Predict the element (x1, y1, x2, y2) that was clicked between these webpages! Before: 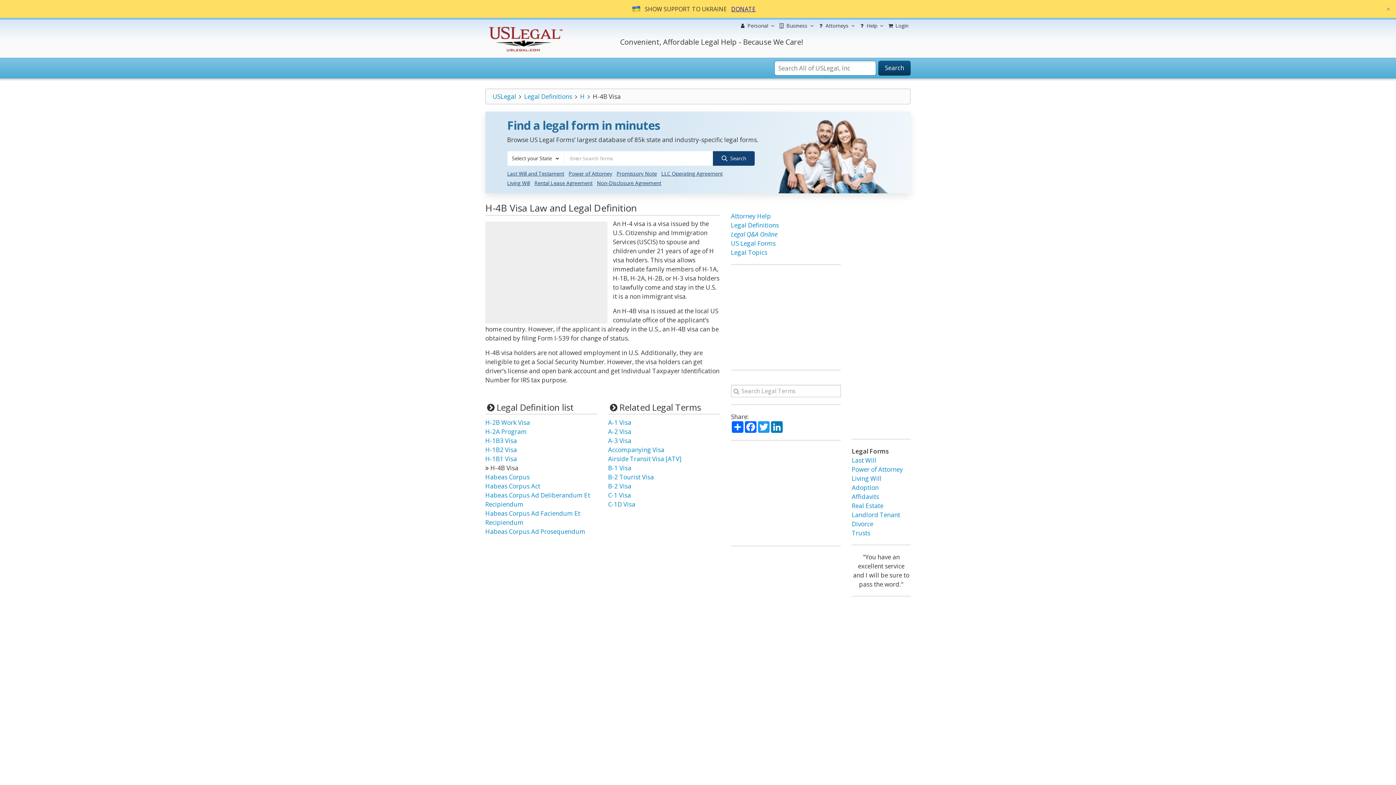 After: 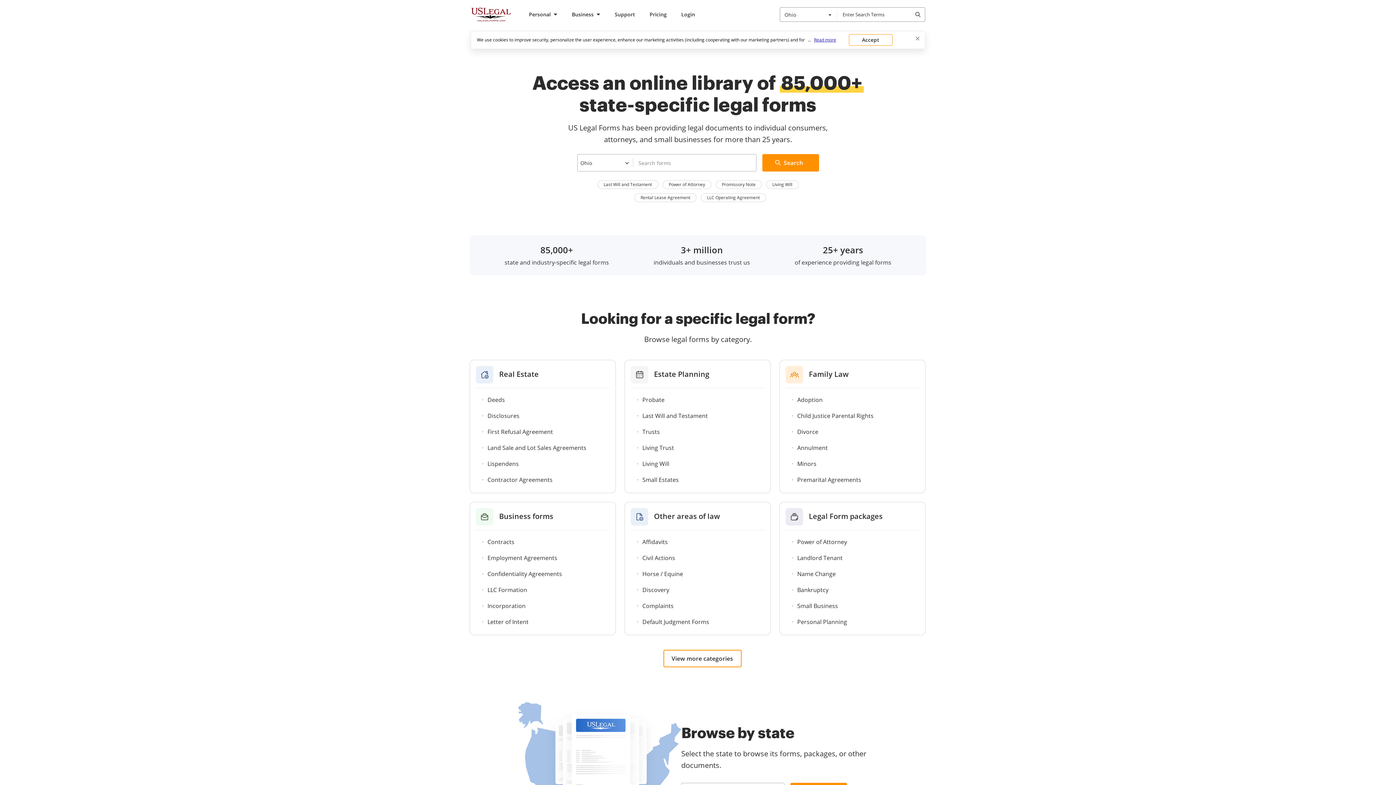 Action: bbox: (731, 239, 775, 247) label: US Legal Forms